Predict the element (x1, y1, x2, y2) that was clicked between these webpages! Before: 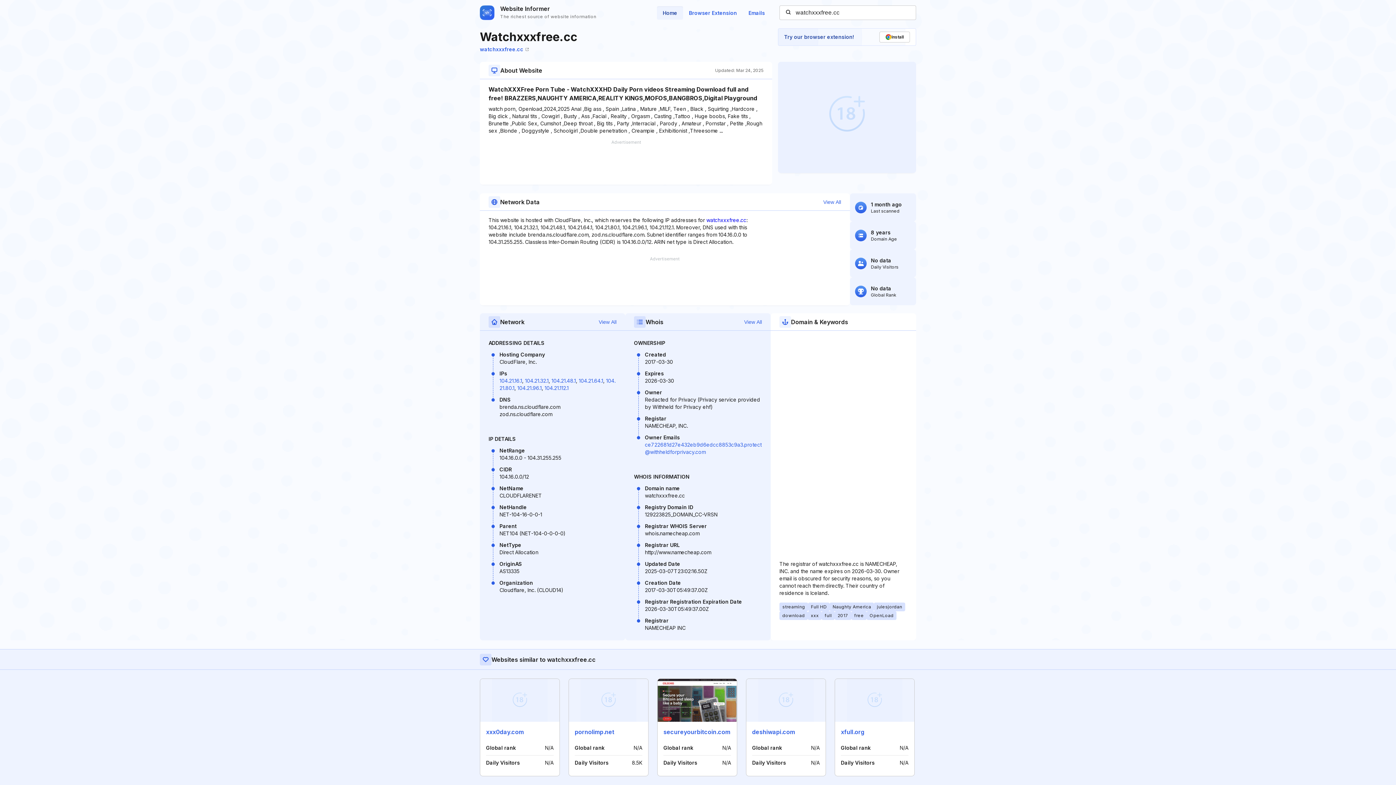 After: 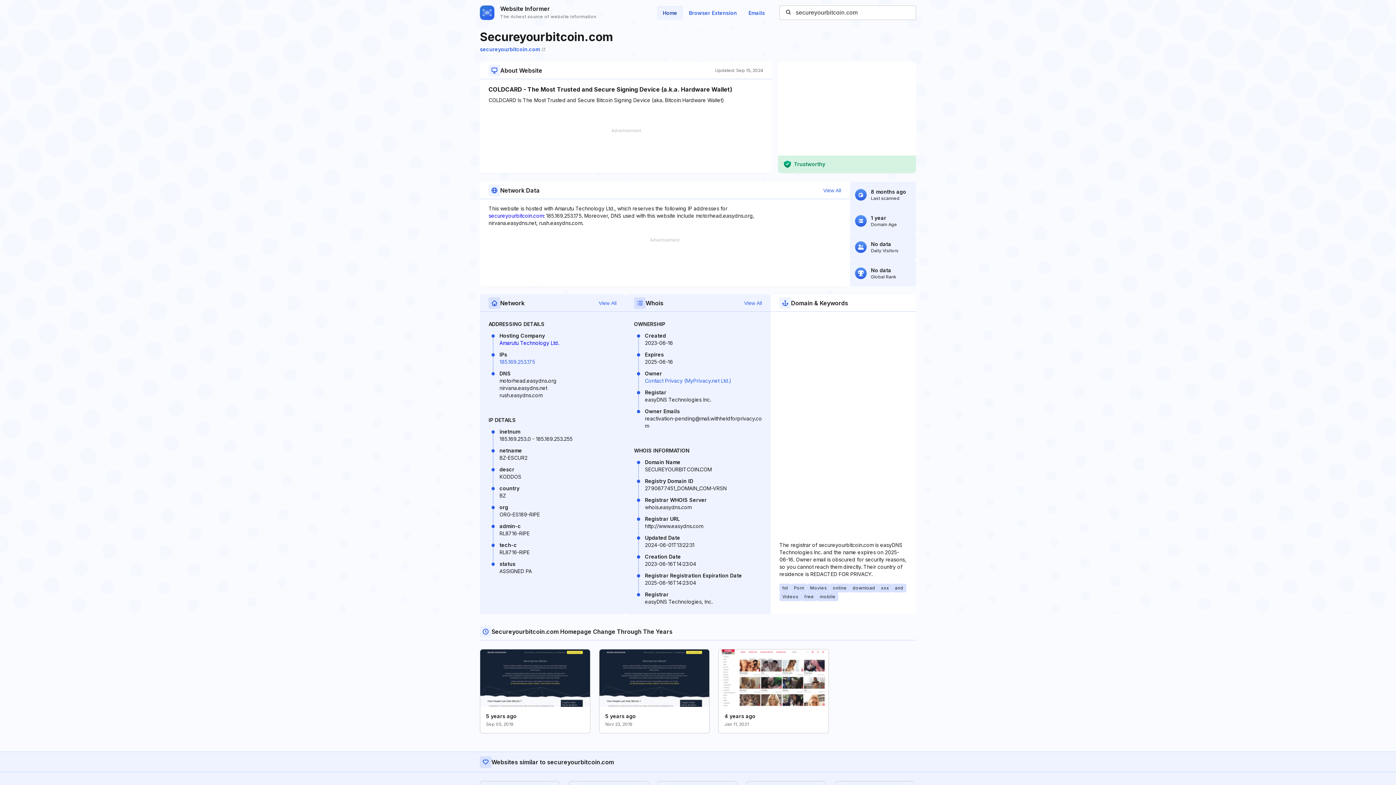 Action: bbox: (663, 728, 730, 736) label: secureyourbitcoin.com